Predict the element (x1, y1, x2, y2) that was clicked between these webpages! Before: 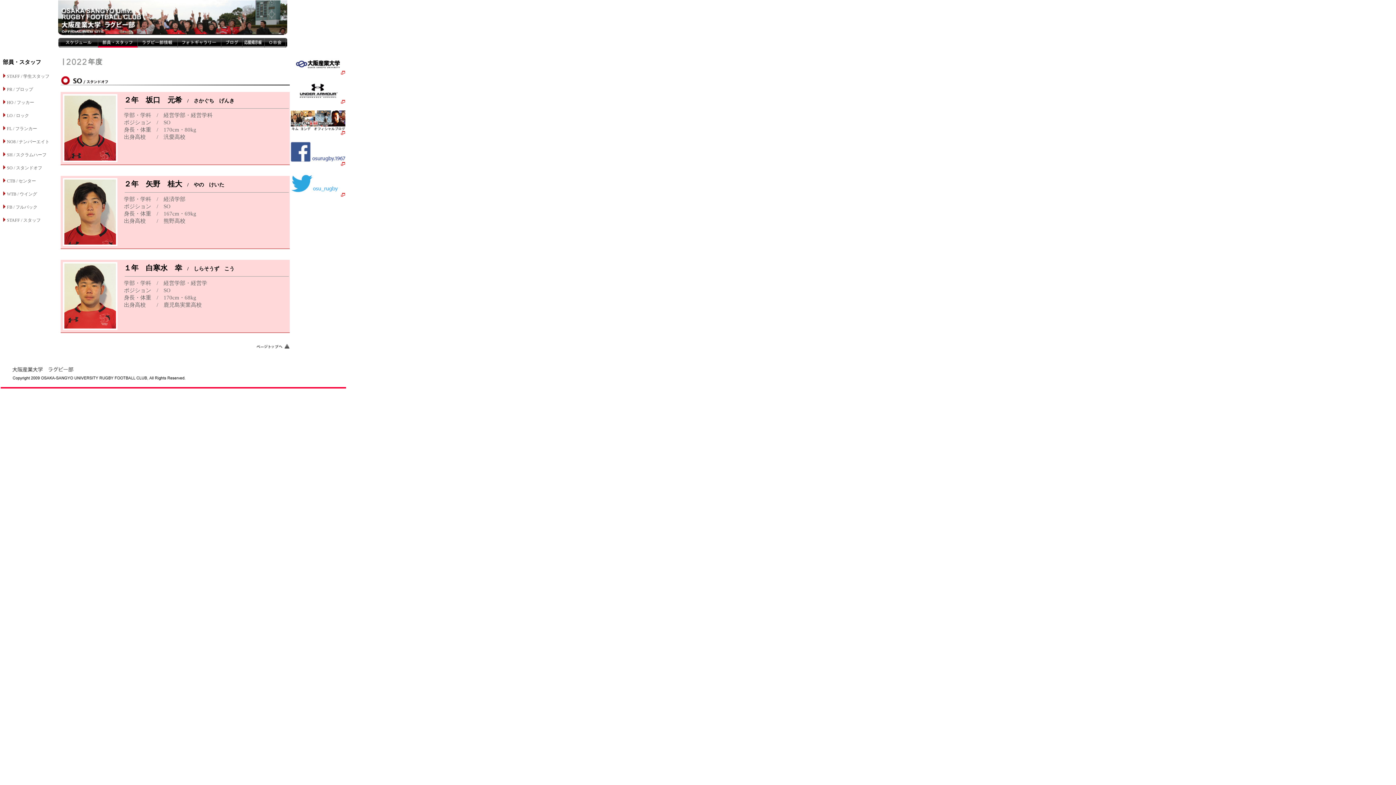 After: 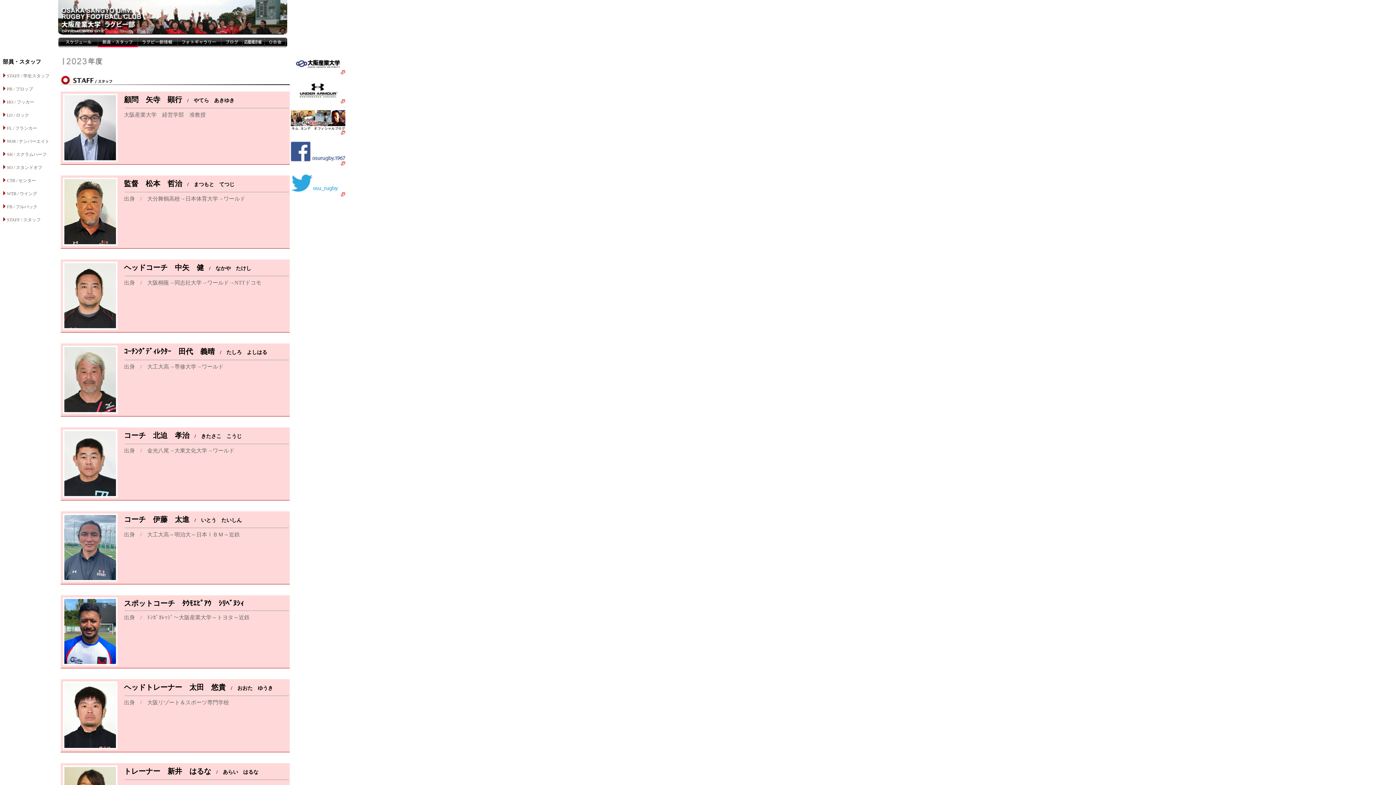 Action: label:  STAFF / スタッフ bbox: (2, 217, 40, 222)